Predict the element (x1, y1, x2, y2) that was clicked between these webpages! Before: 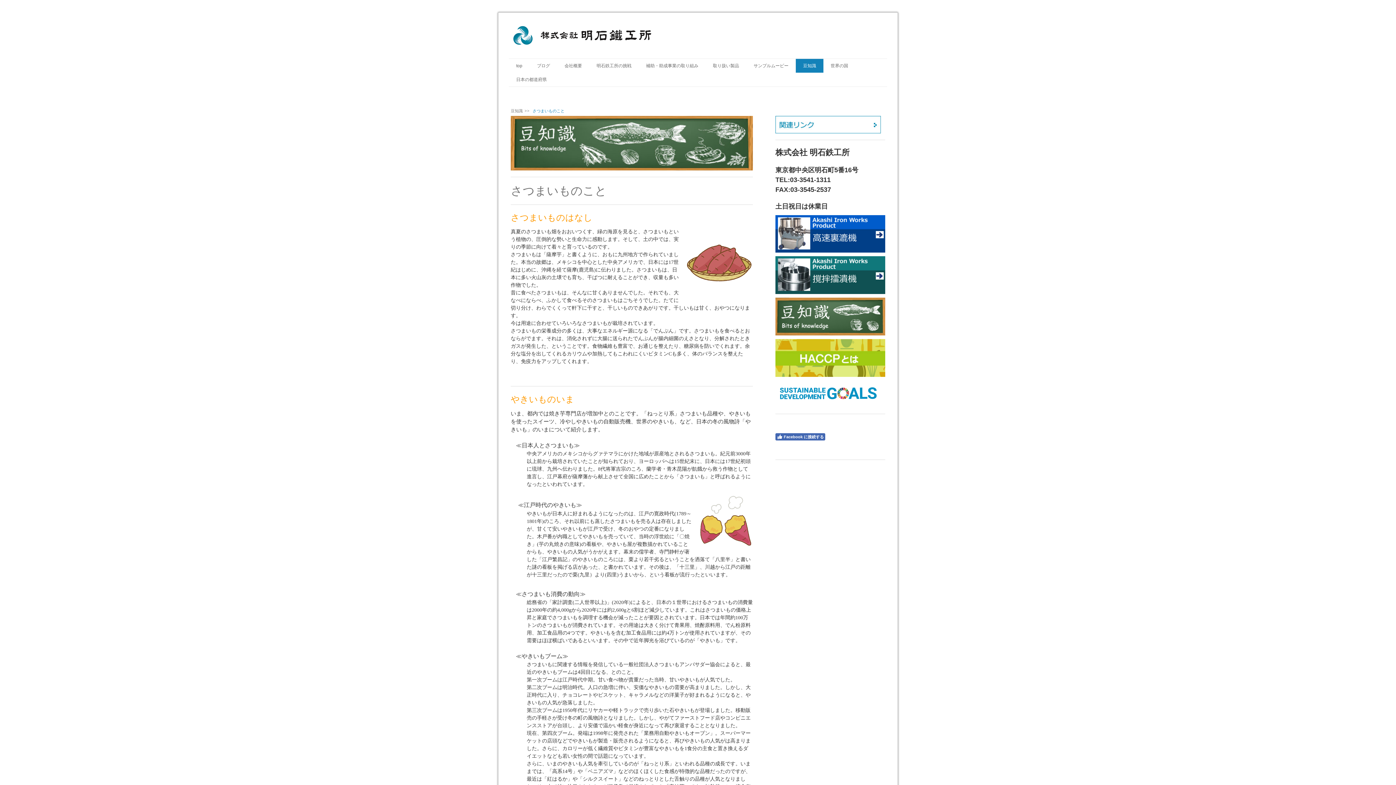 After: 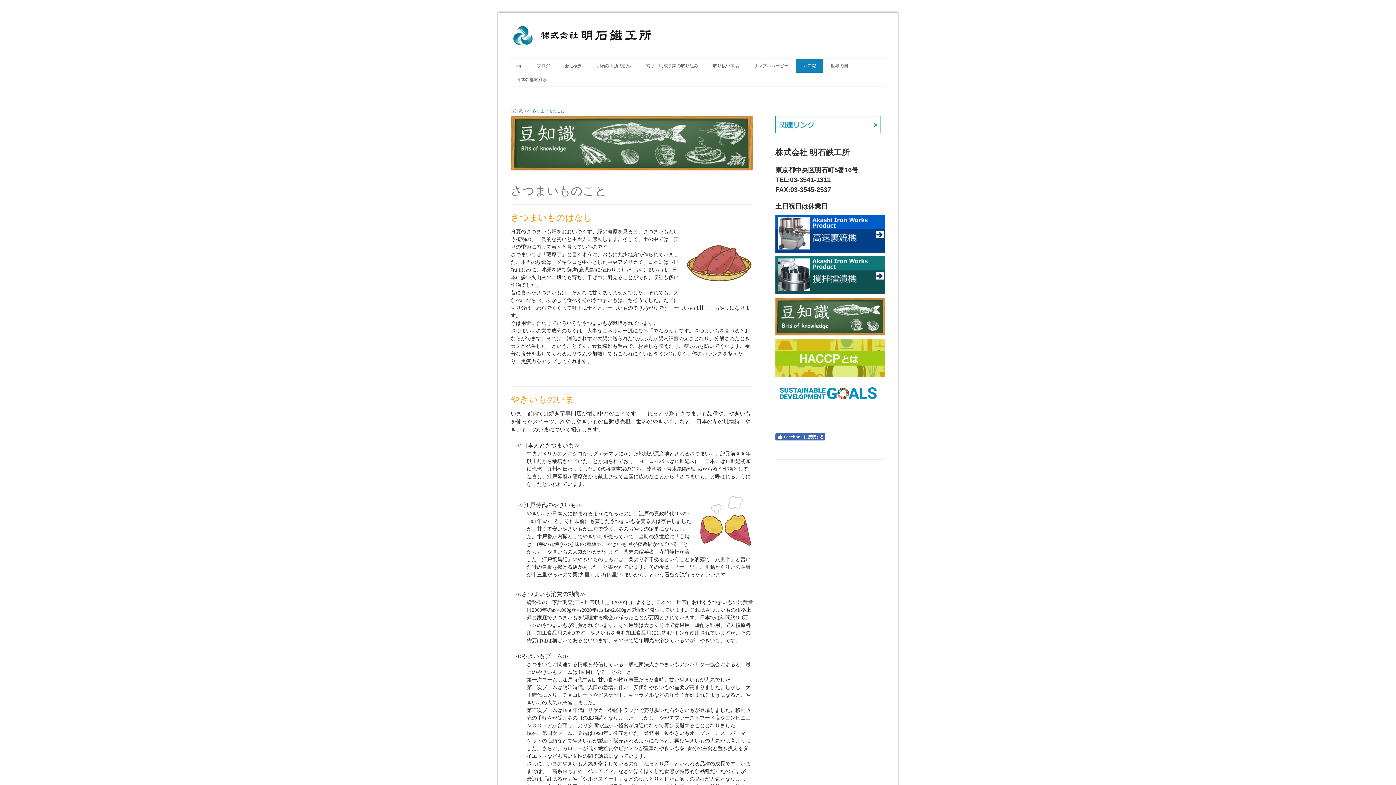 Action: label: さつまいものこと bbox: (530, 108, 566, 113)